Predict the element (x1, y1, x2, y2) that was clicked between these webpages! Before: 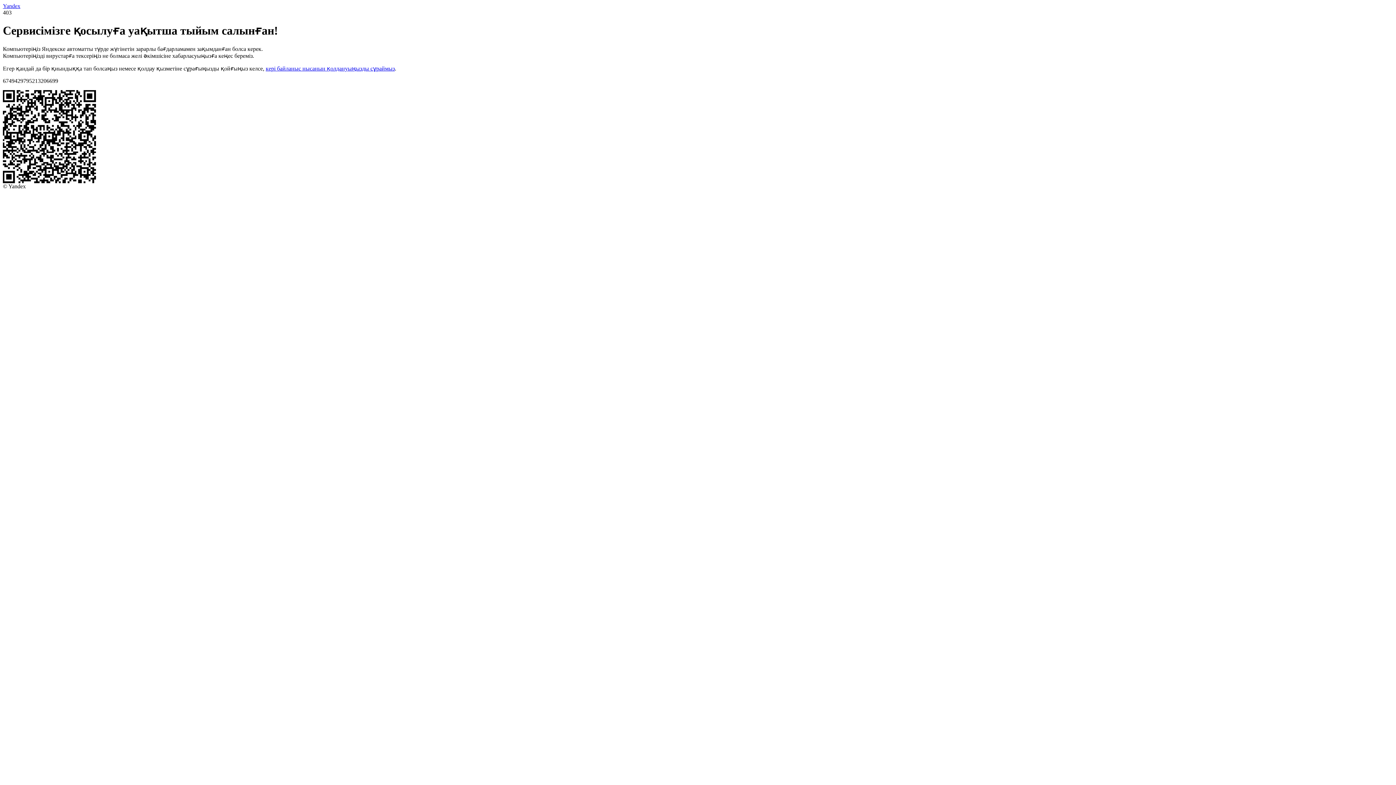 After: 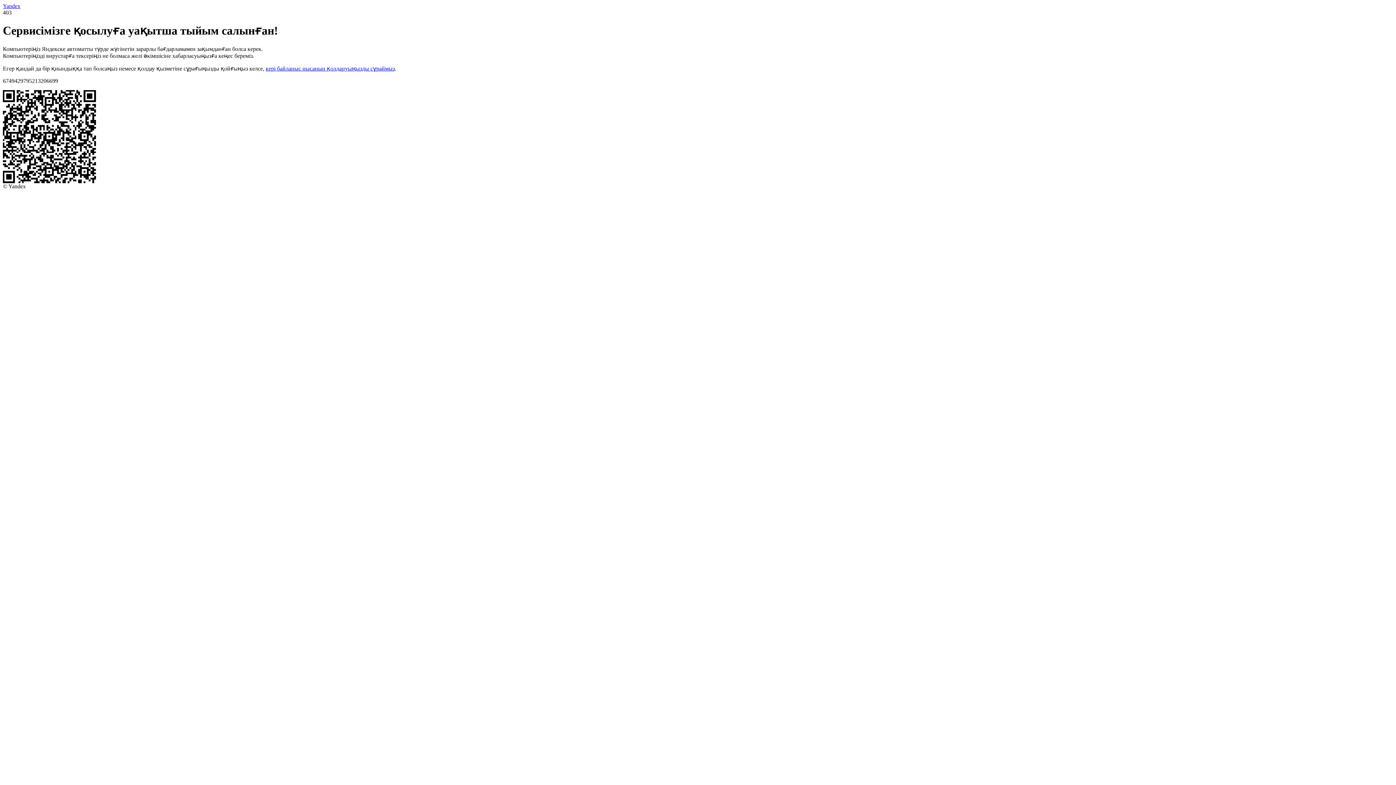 Action: label: кері байланыс нысанын қолдануыңызды сұраймыз bbox: (265, 65, 394, 71)